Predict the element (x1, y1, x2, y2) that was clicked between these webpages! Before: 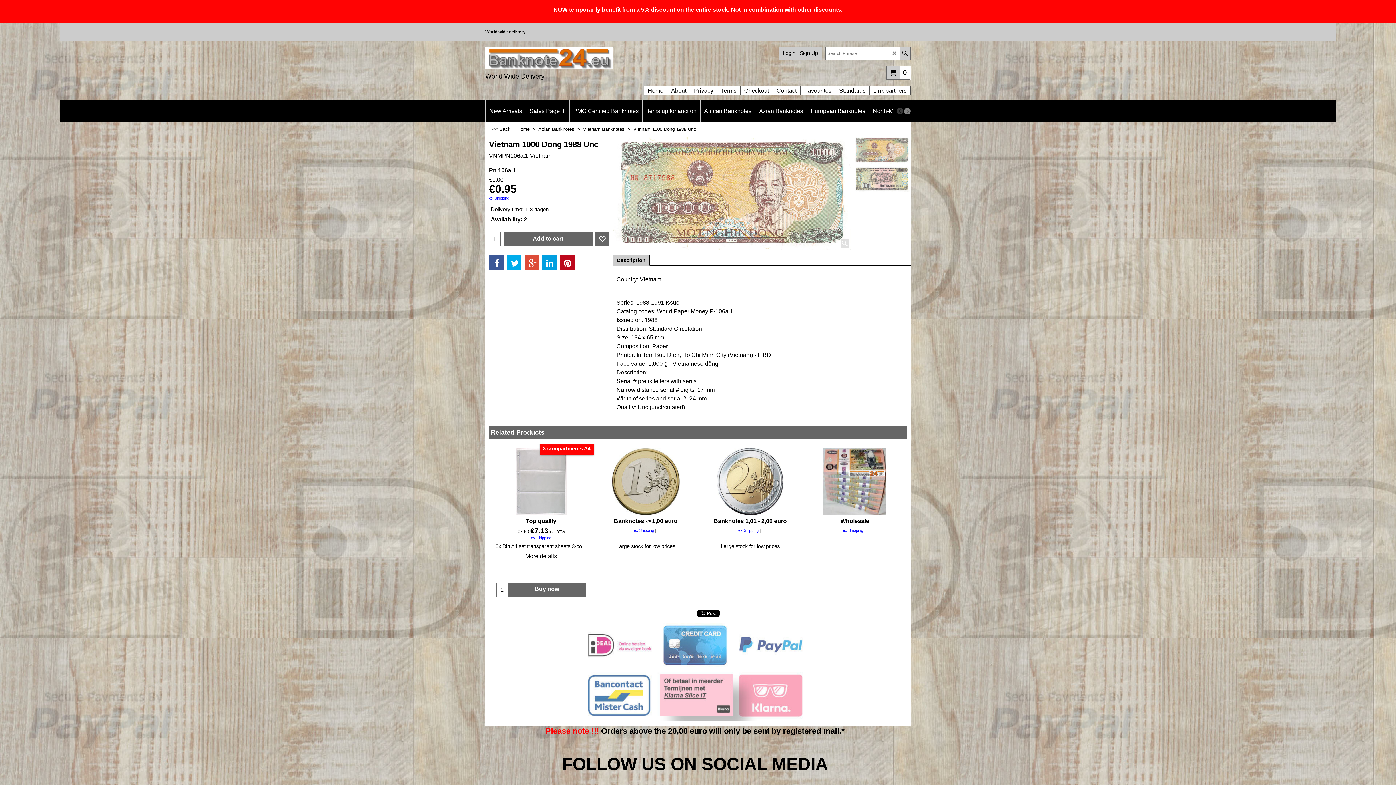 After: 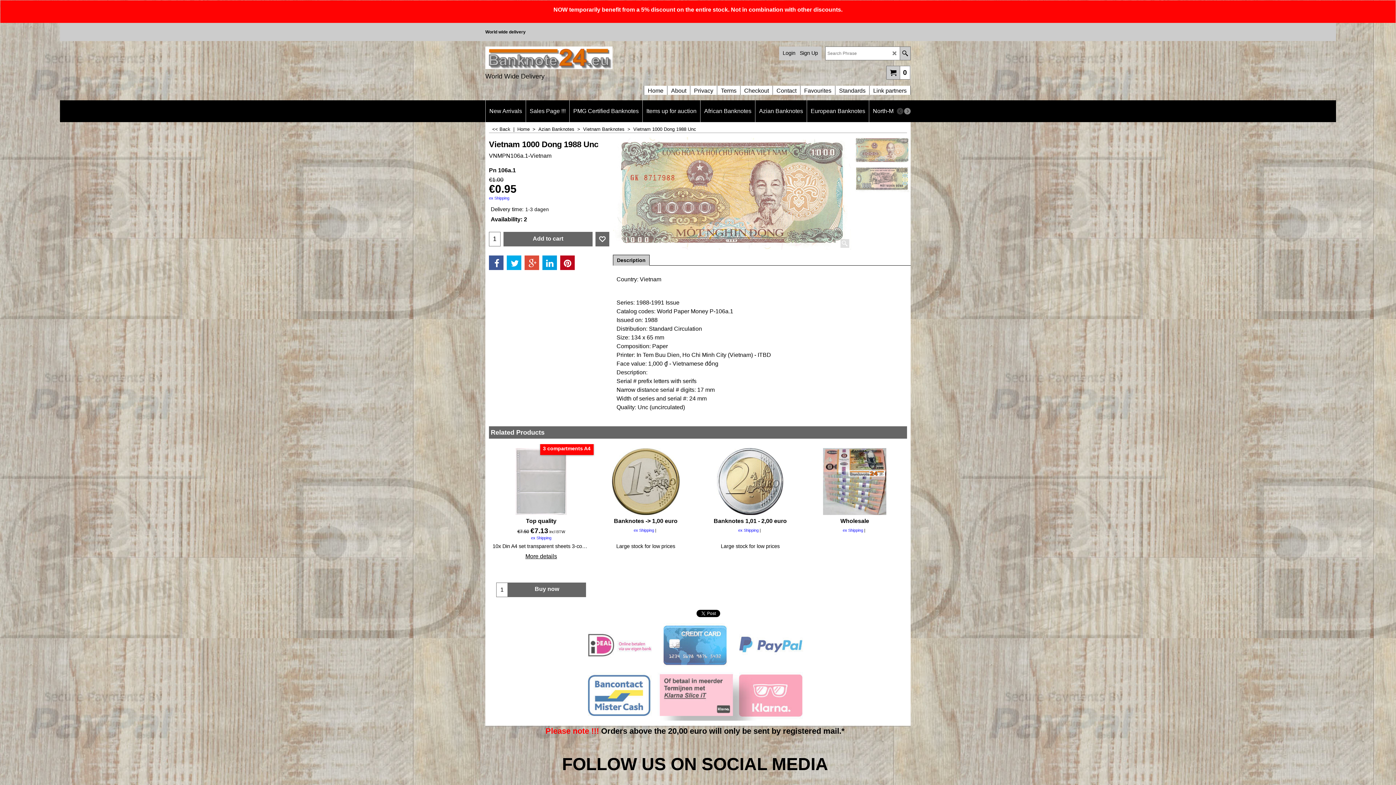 Action: label: ex Shipping bbox: (843, 528, 863, 532)